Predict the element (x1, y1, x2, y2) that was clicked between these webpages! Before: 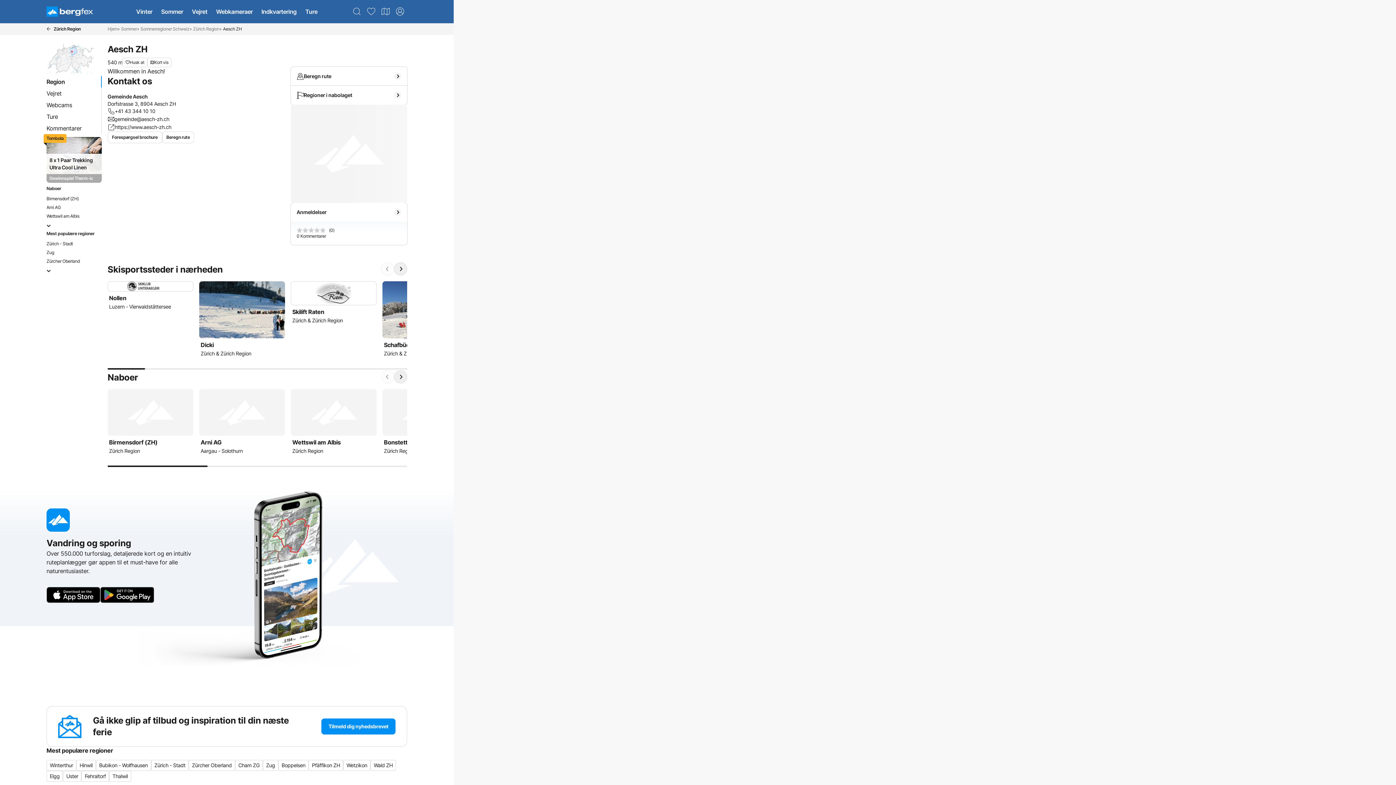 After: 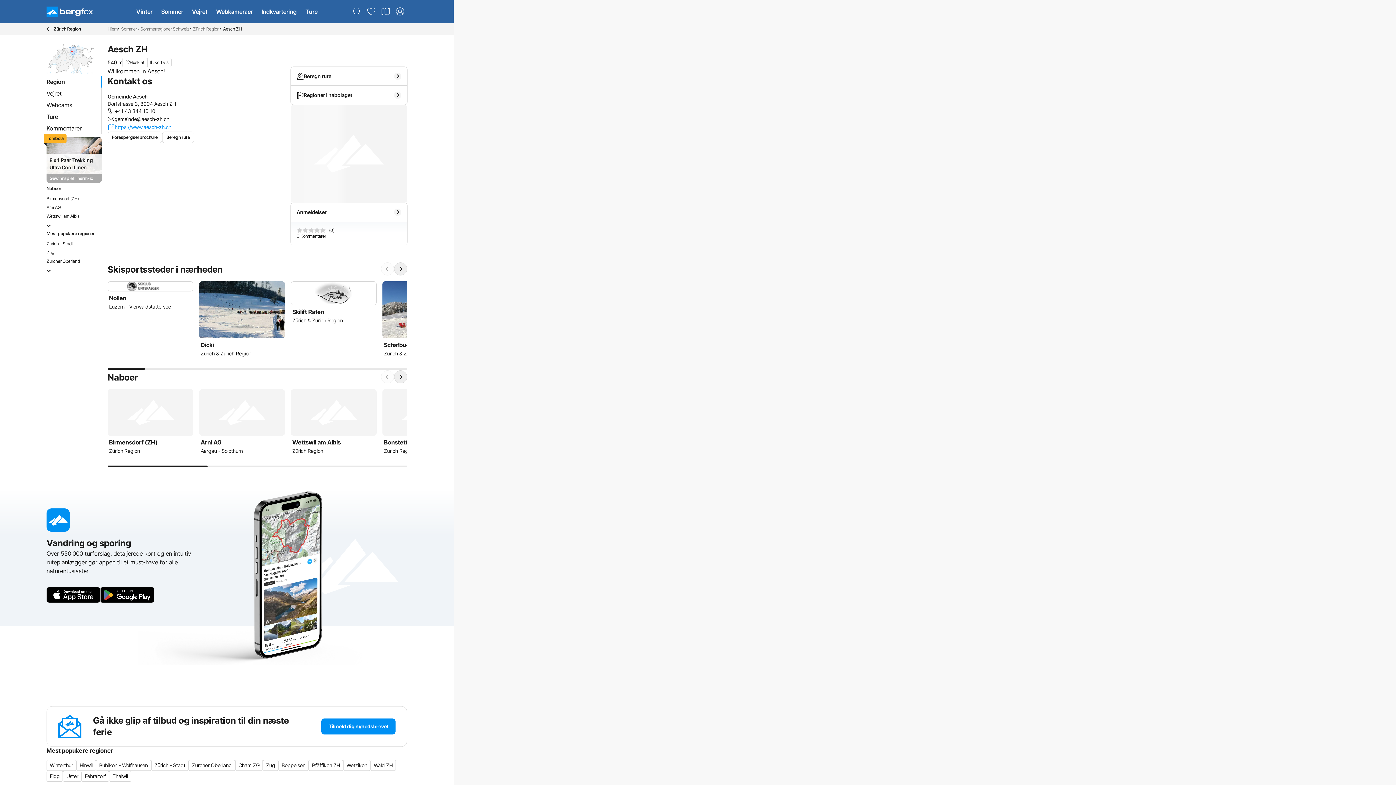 Action: bbox: (107, 123, 175, 131) label: https://www.aesch-zh.ch